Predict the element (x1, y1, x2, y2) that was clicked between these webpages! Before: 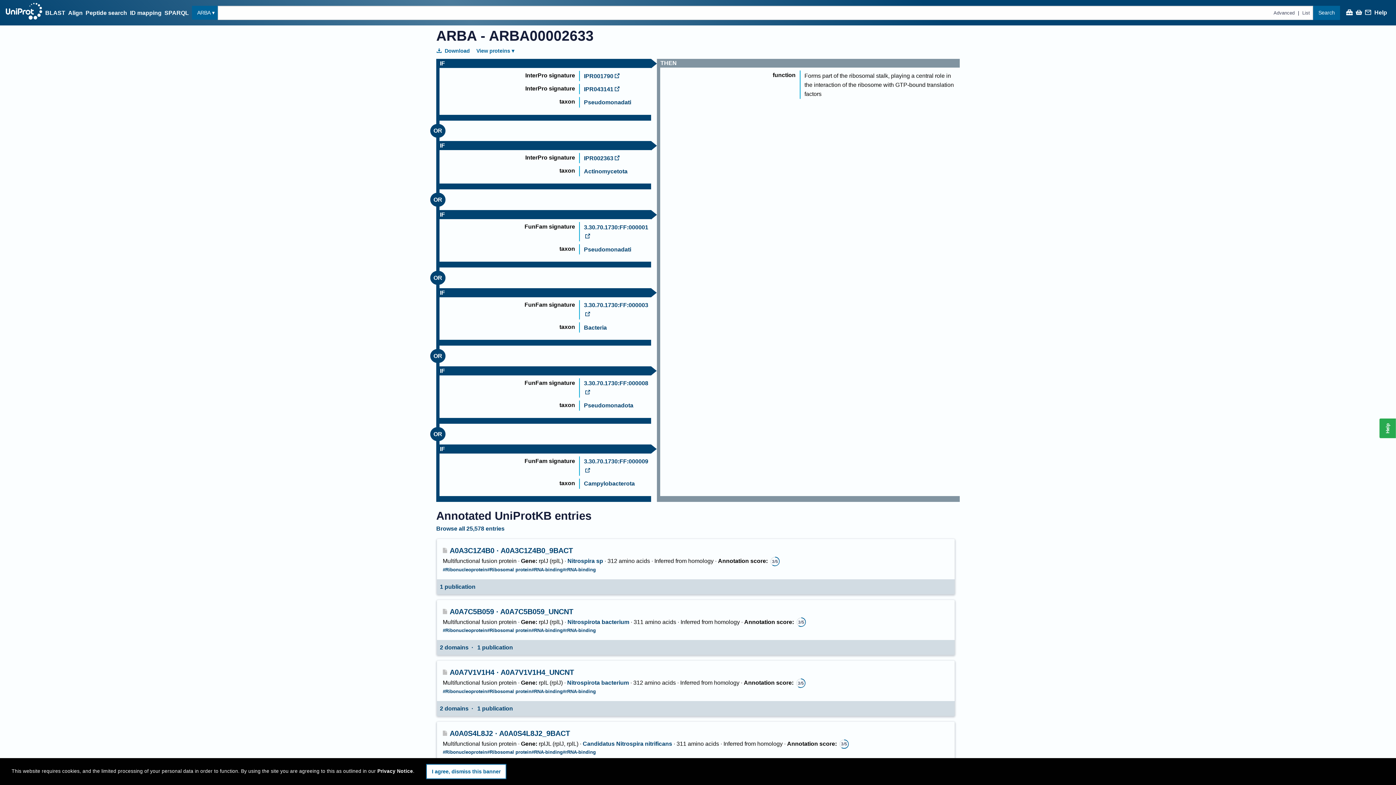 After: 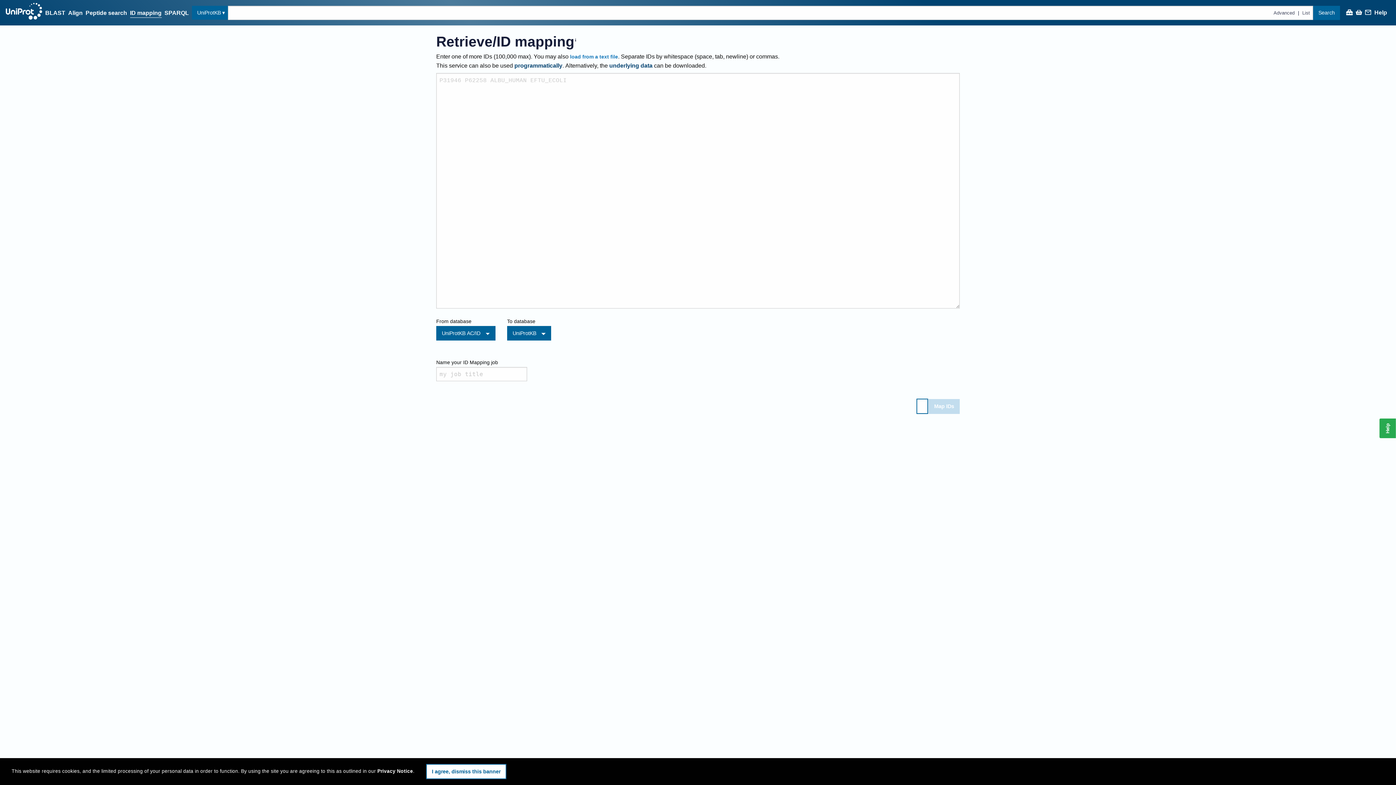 Action: bbox: (130, 8, 161, 17) label: ID mapping